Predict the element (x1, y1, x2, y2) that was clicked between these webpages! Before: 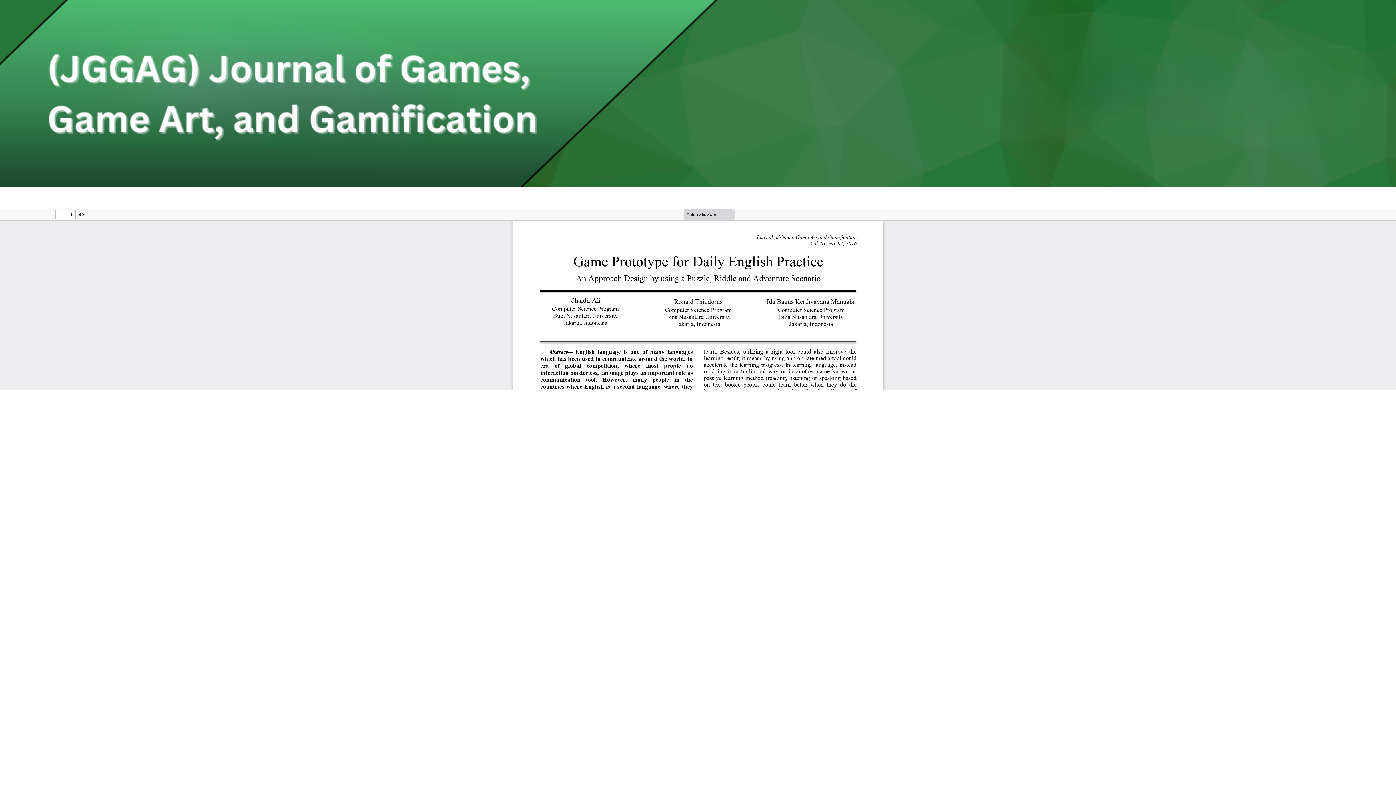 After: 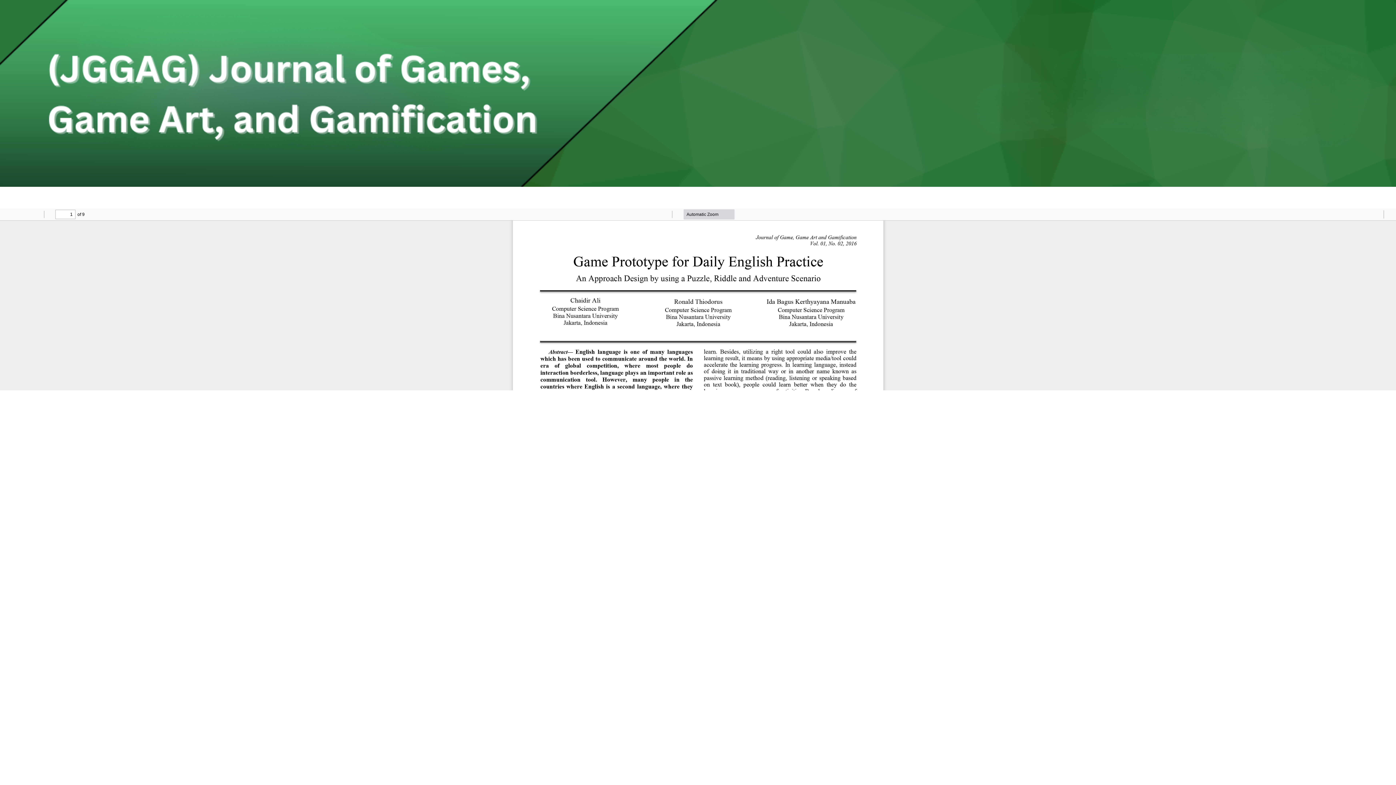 Action: label: Download
Download PDF bbox: (1349, 187, 1396, 204)